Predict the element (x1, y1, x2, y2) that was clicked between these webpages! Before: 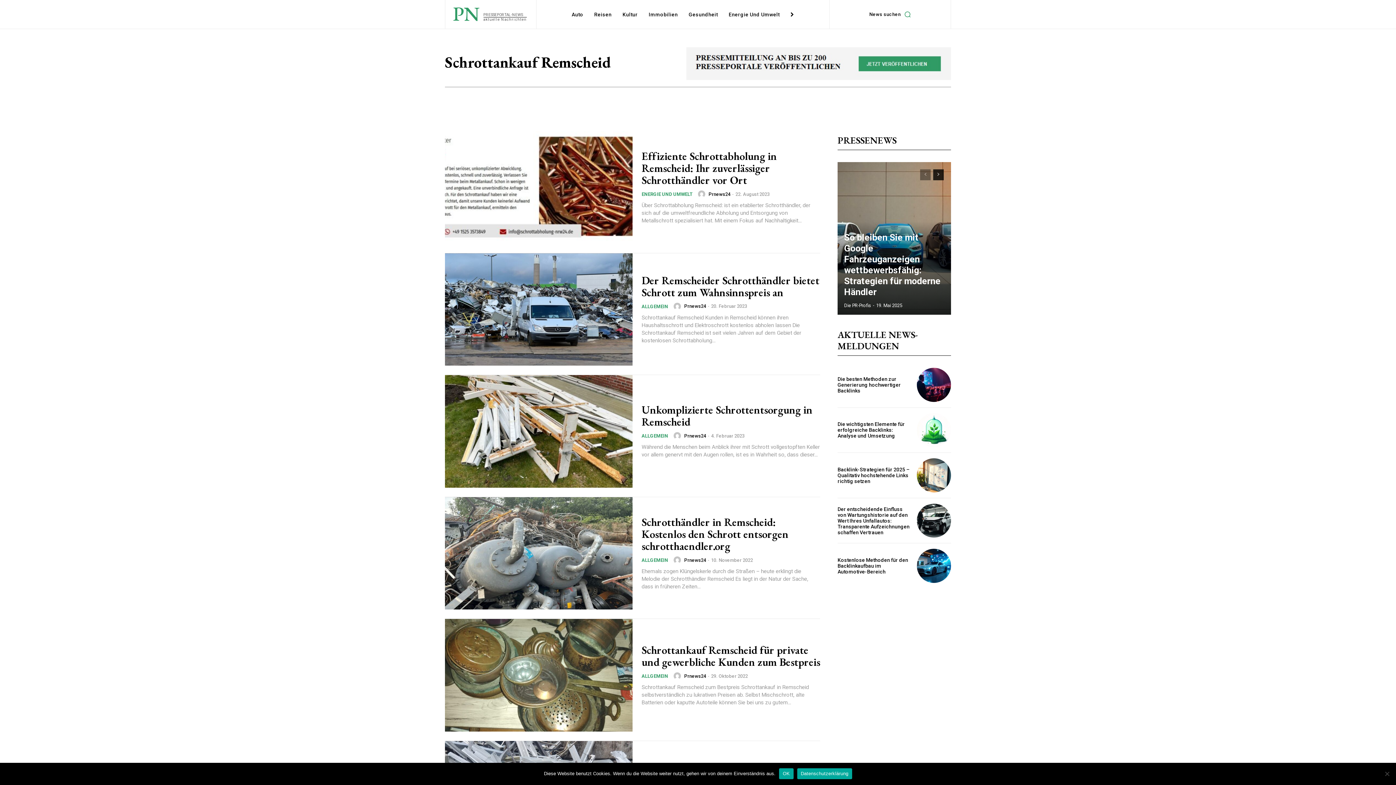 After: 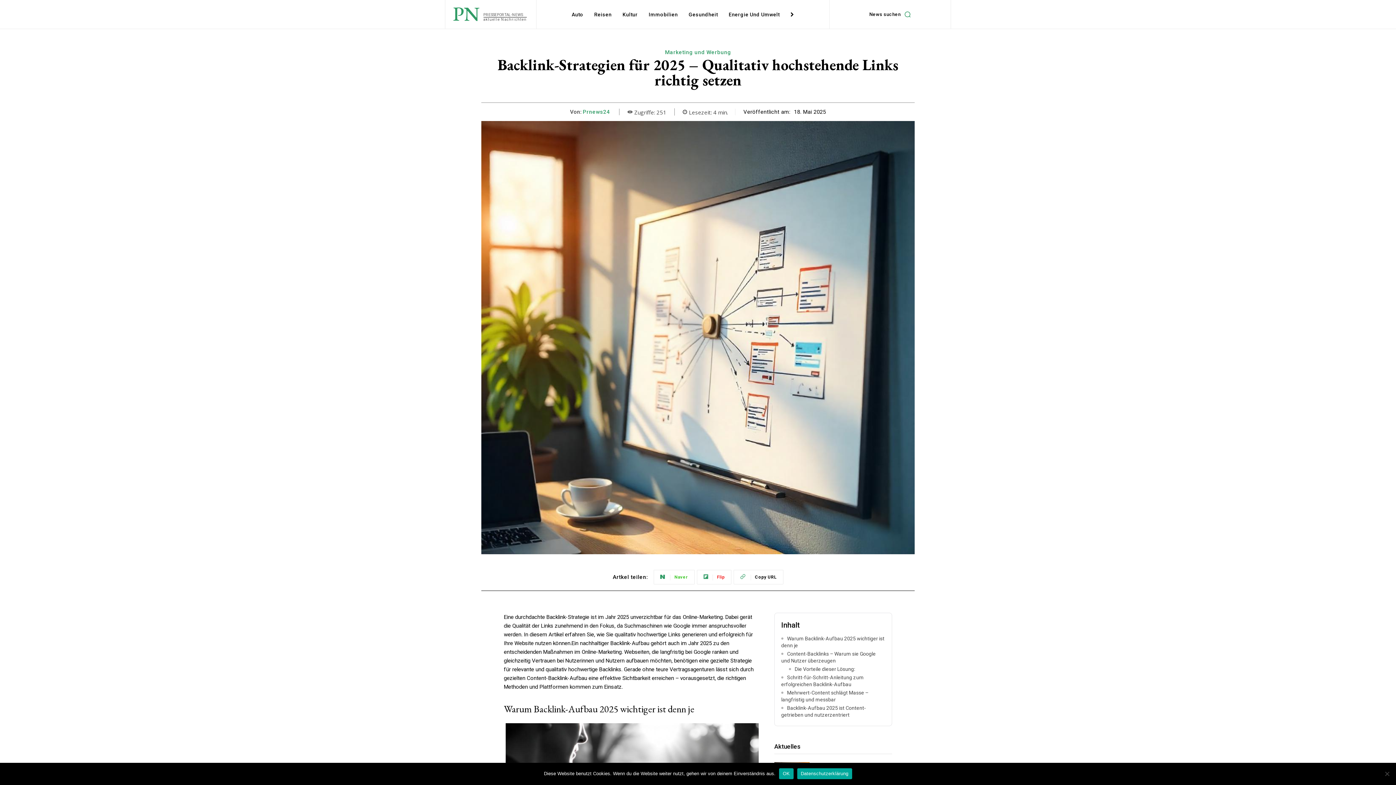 Action: label: Backlink-Strategien für 2025 – Qualitativ hochstehende Links richtig setzen bbox: (837, 466, 909, 484)